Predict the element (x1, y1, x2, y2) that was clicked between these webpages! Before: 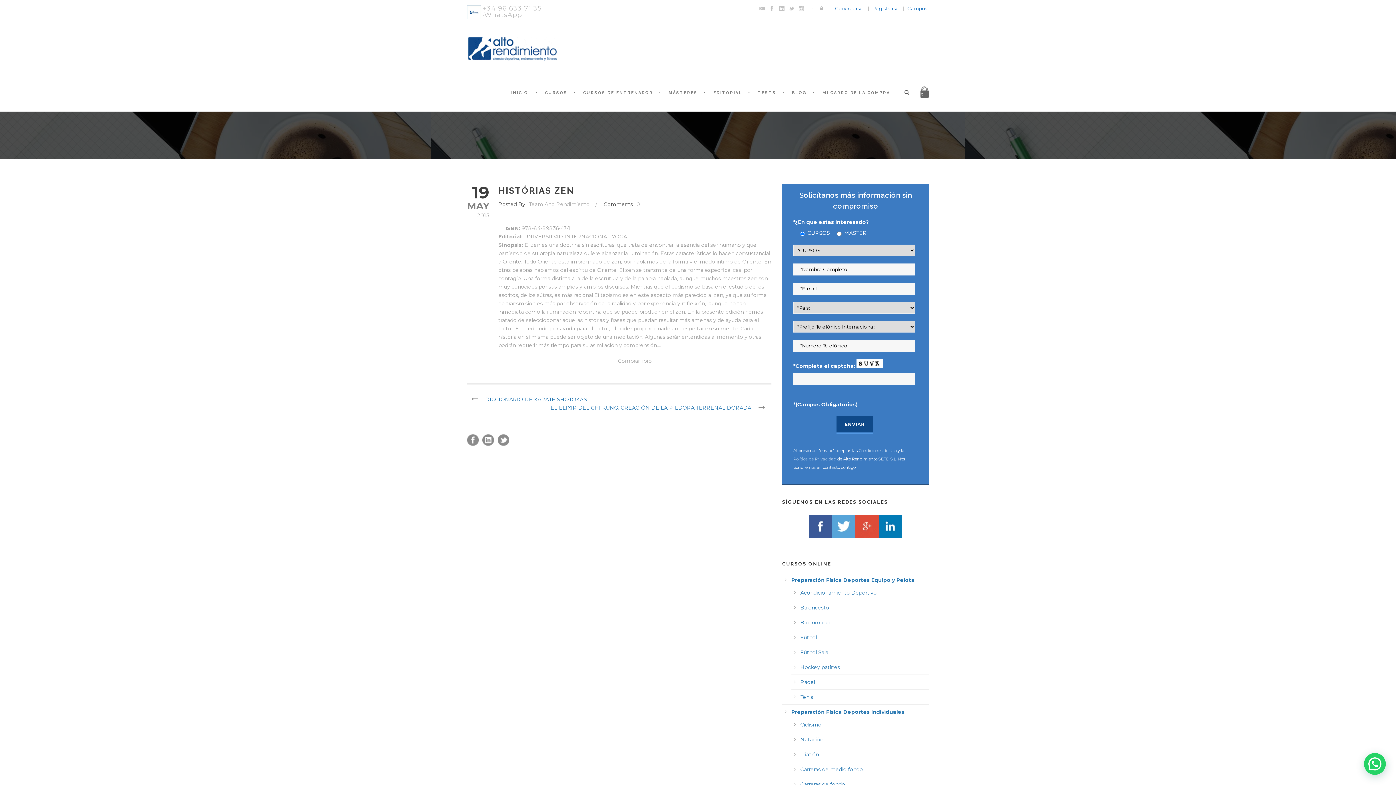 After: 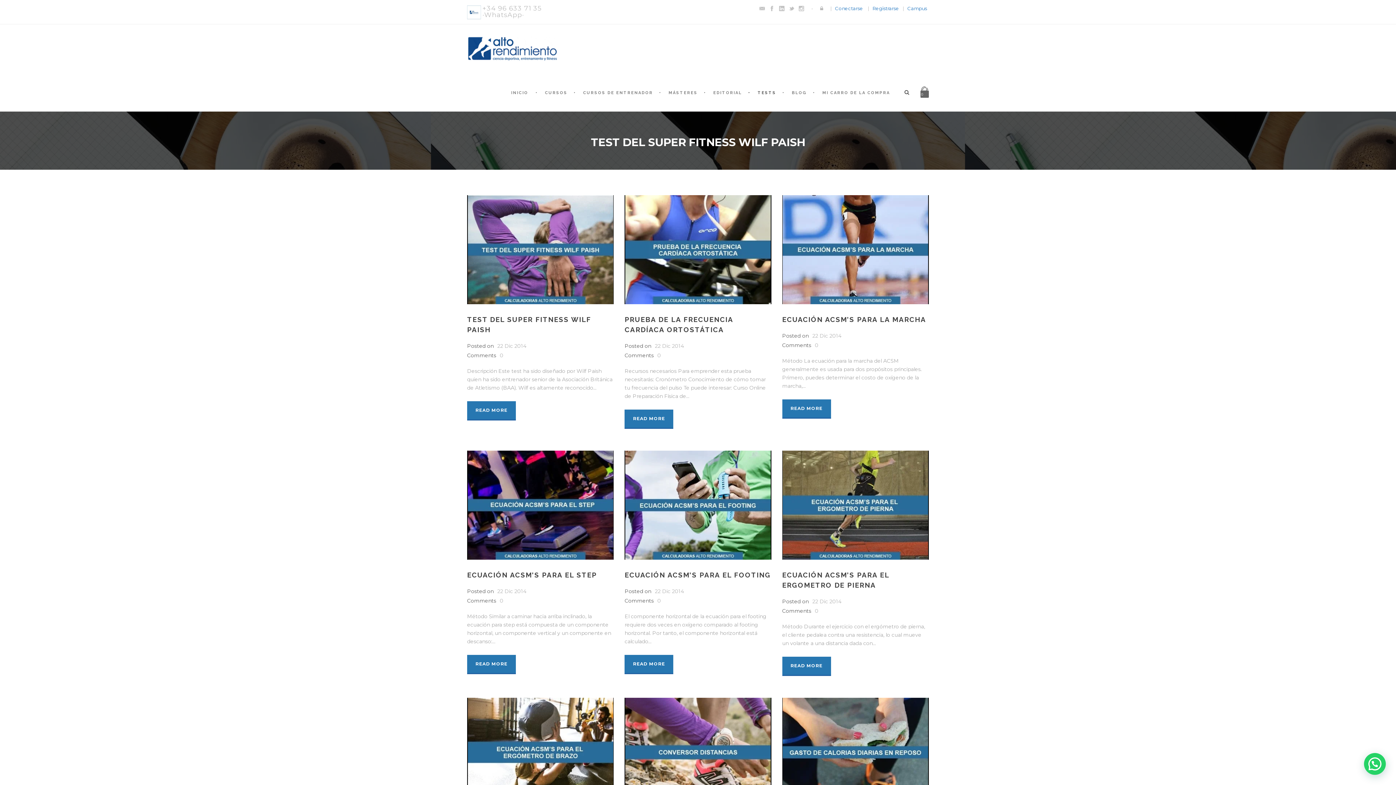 Action: bbox: (748, 89, 782, 111) label: TESTS